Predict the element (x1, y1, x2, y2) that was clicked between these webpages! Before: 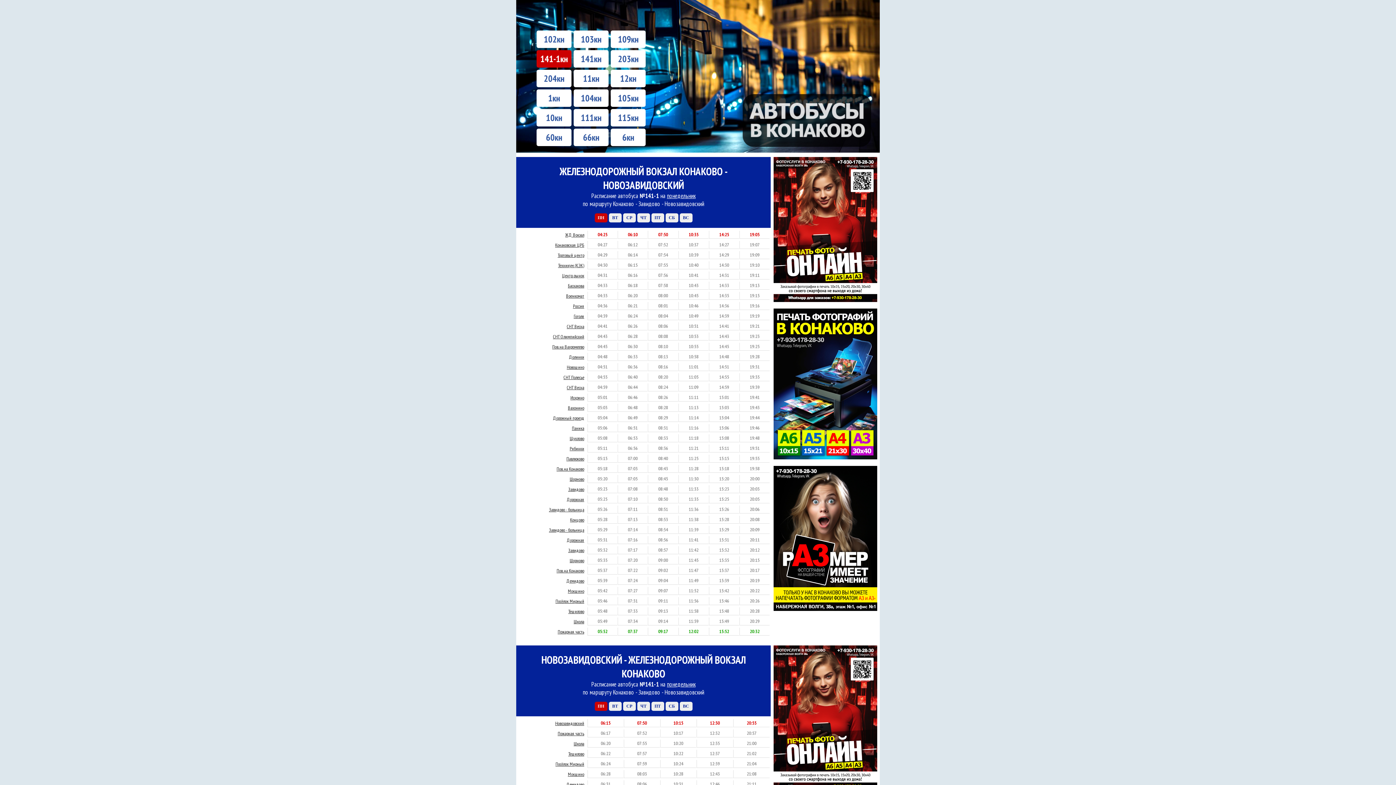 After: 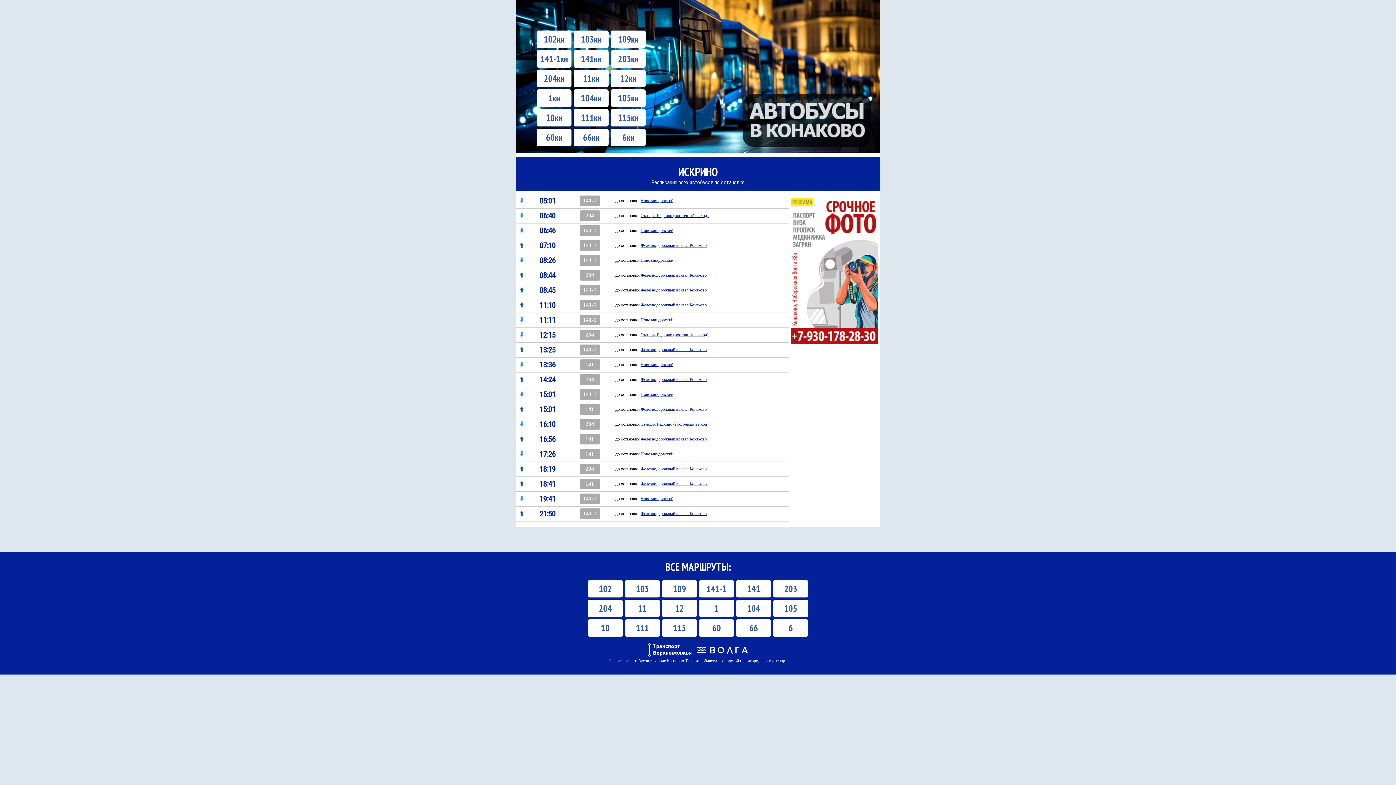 Action: label: Искрино bbox: (570, 394, 584, 401)